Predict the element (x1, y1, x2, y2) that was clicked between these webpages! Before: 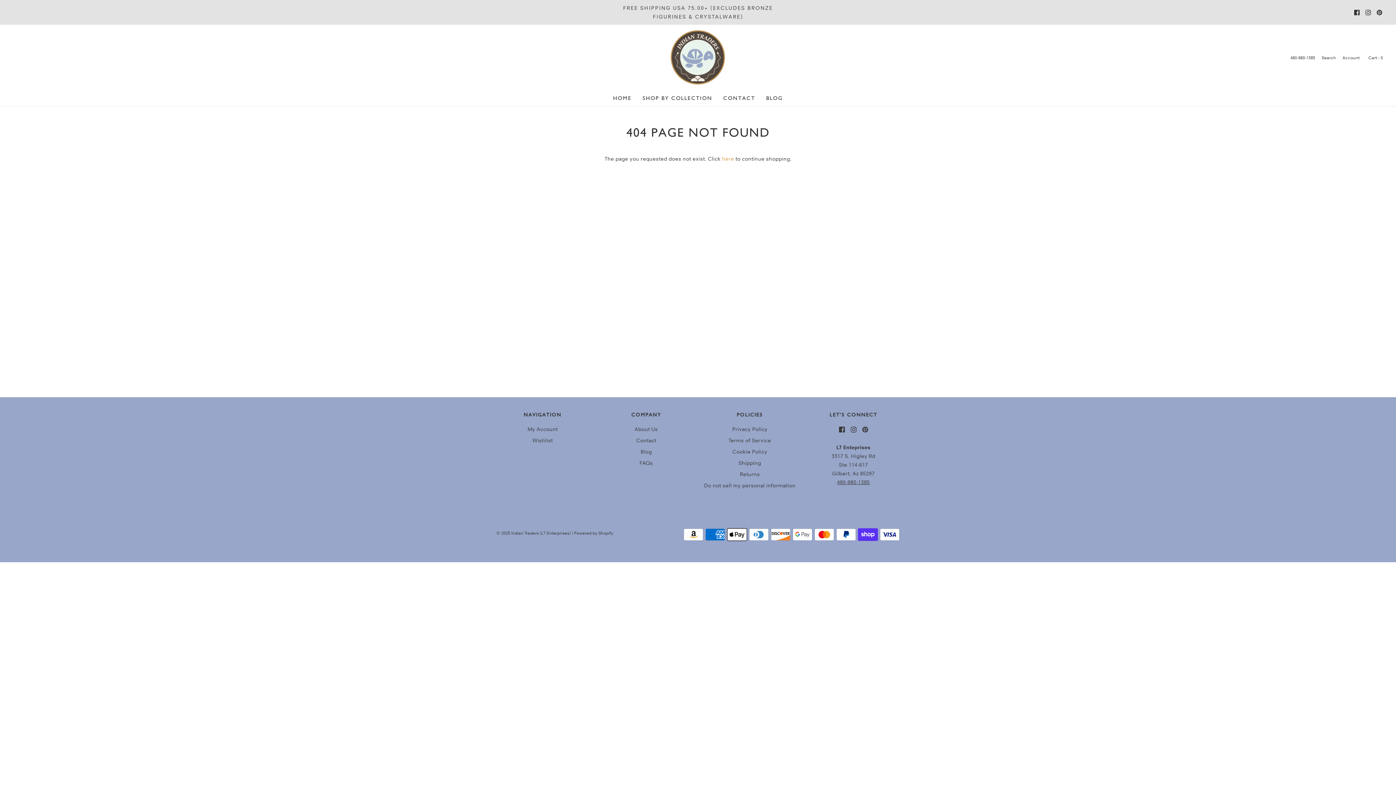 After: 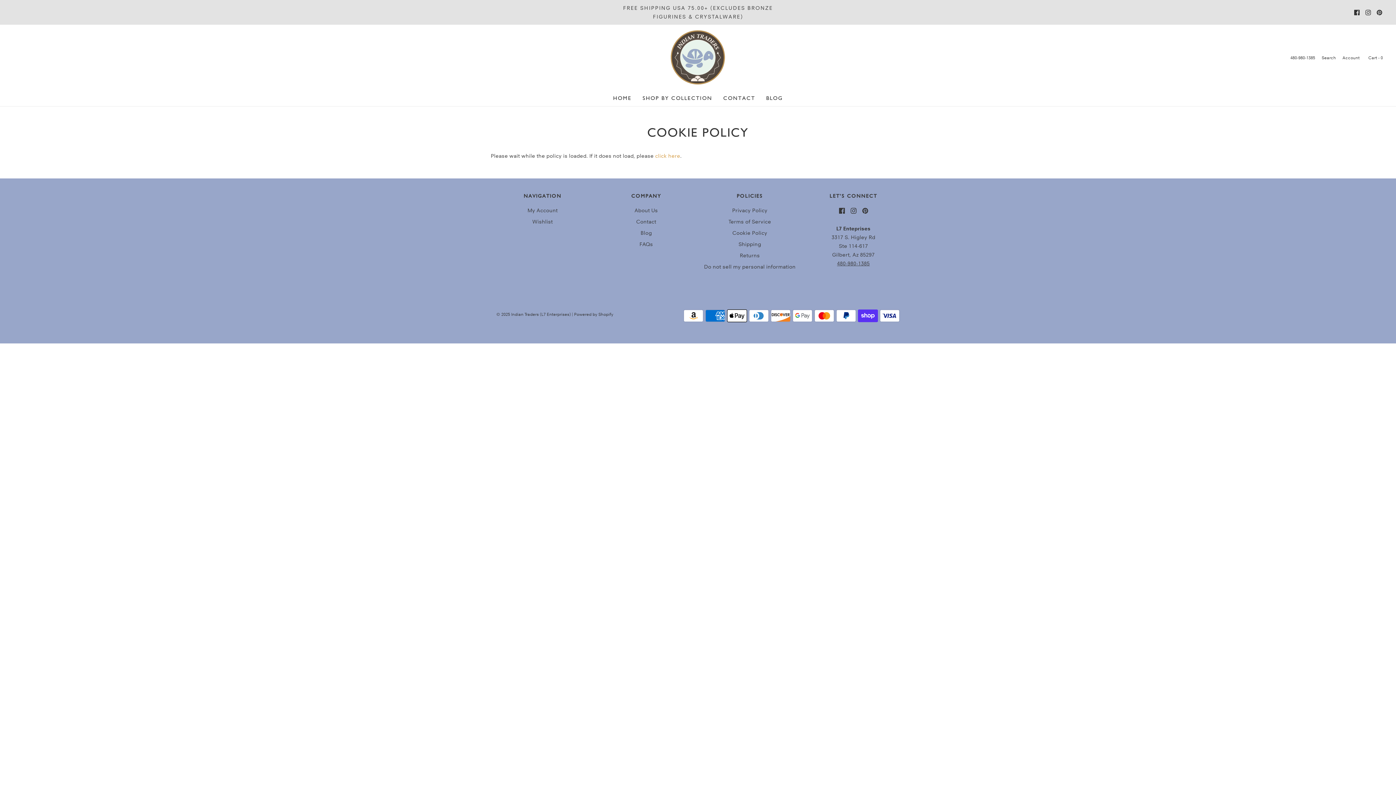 Action: label: Cookie Policy bbox: (732, 447, 767, 458)